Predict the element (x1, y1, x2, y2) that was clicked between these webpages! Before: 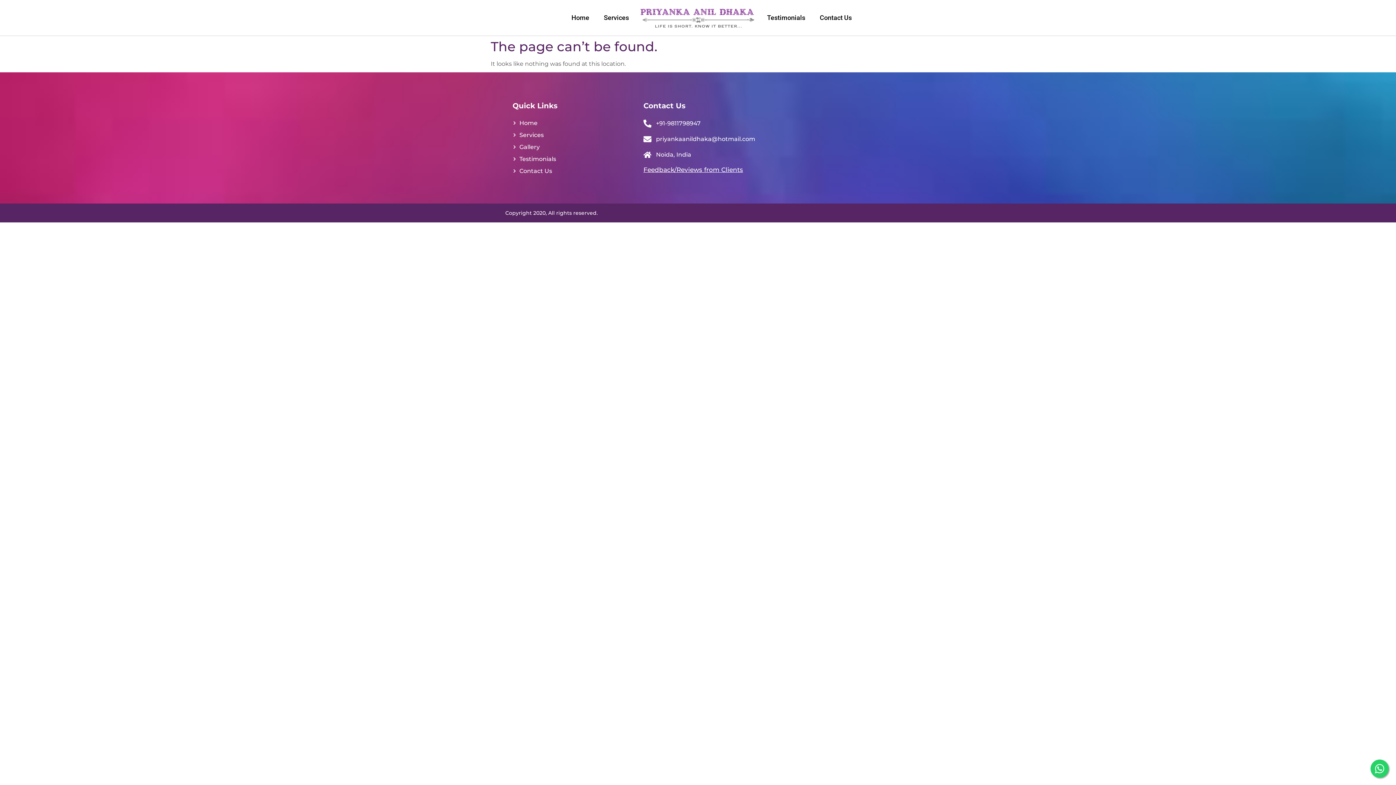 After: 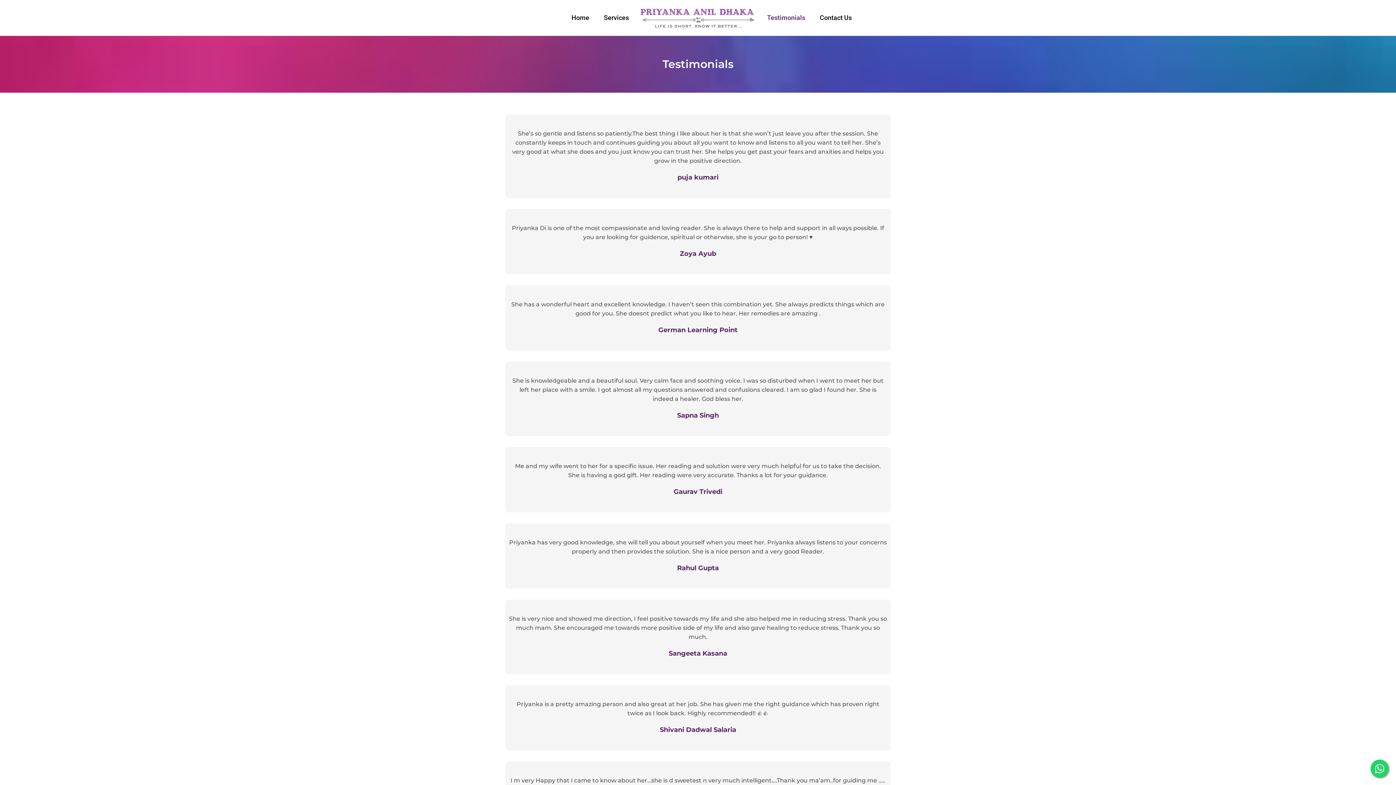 Action: bbox: (767, 10, 819, 25) label: Testimonials